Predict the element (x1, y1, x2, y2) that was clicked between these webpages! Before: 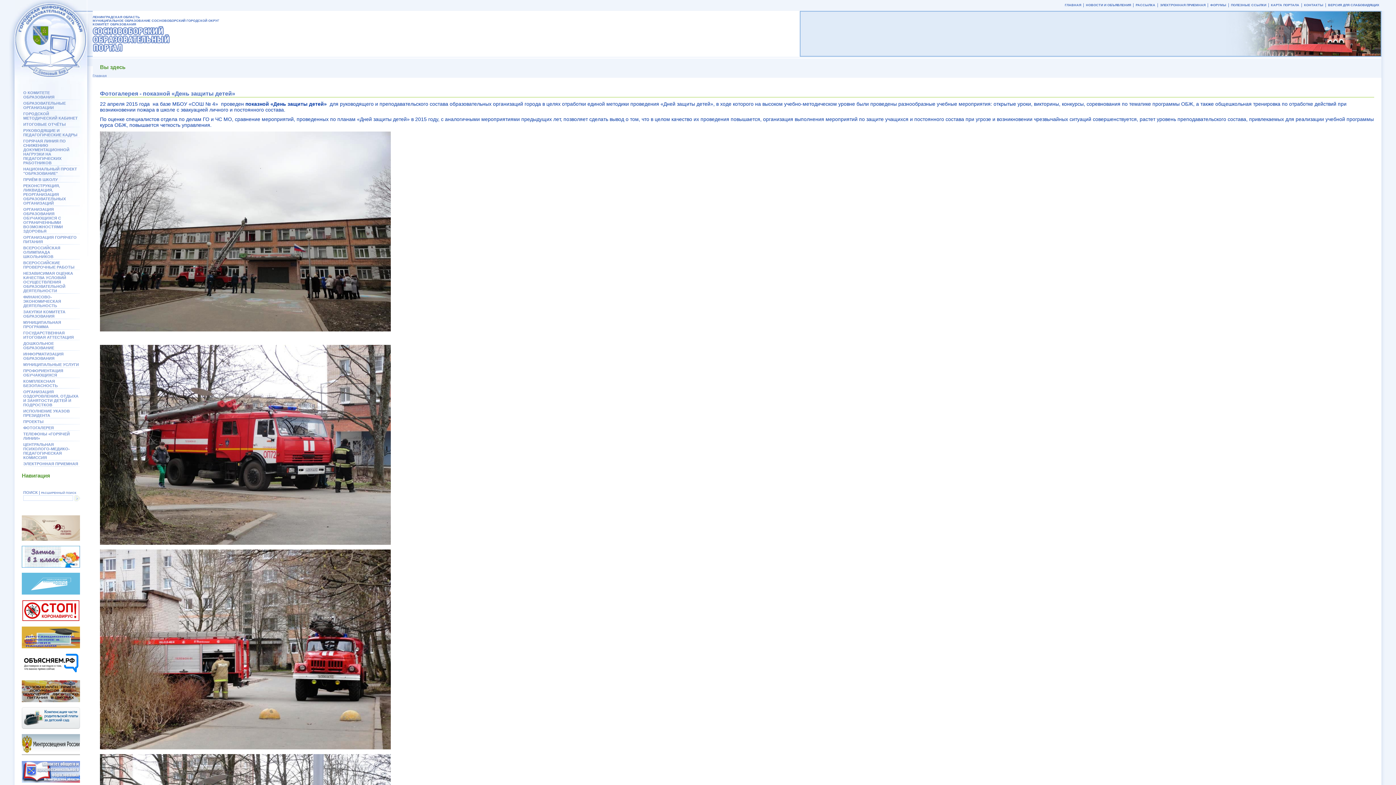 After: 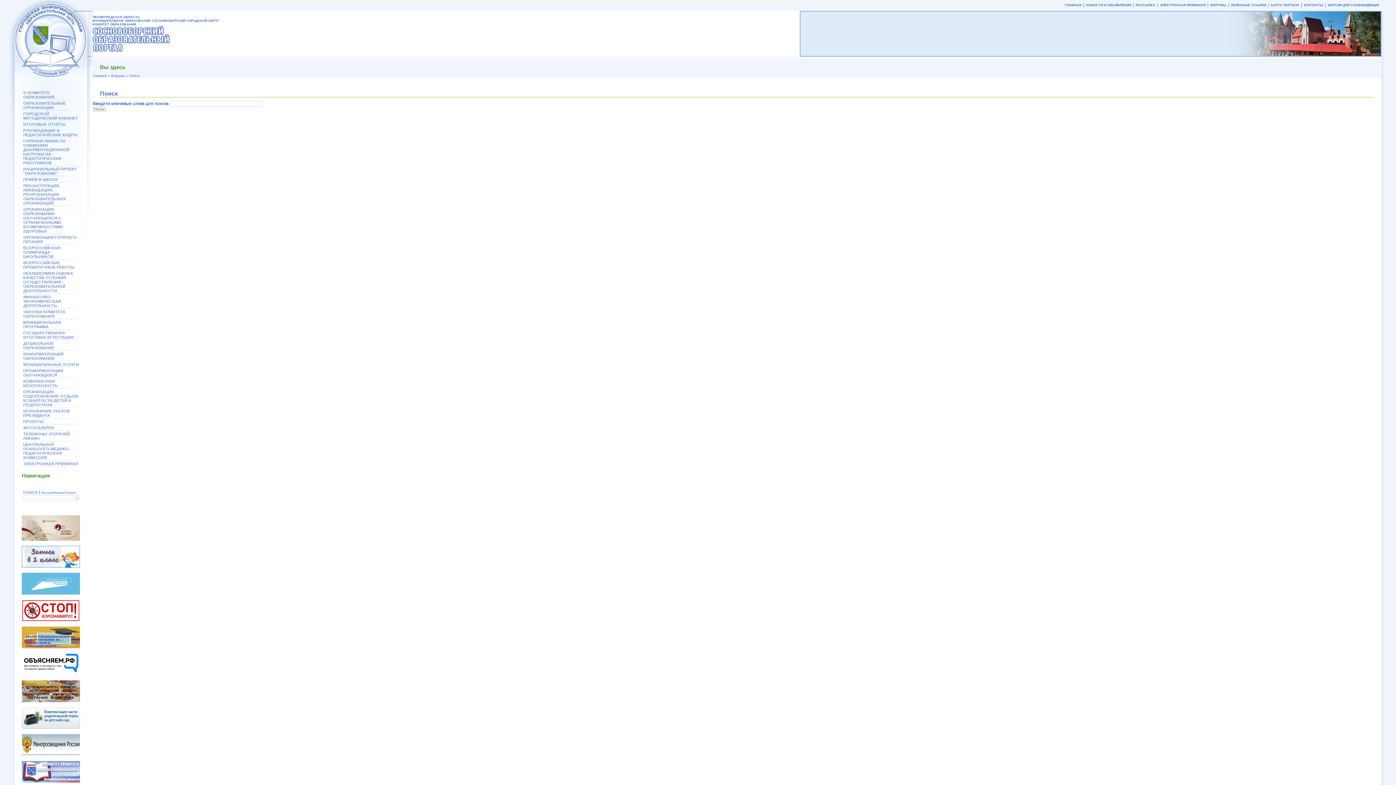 Action: label: РАСШИРЕННЫЙ ПОИСК bbox: (41, 490, 76, 494)